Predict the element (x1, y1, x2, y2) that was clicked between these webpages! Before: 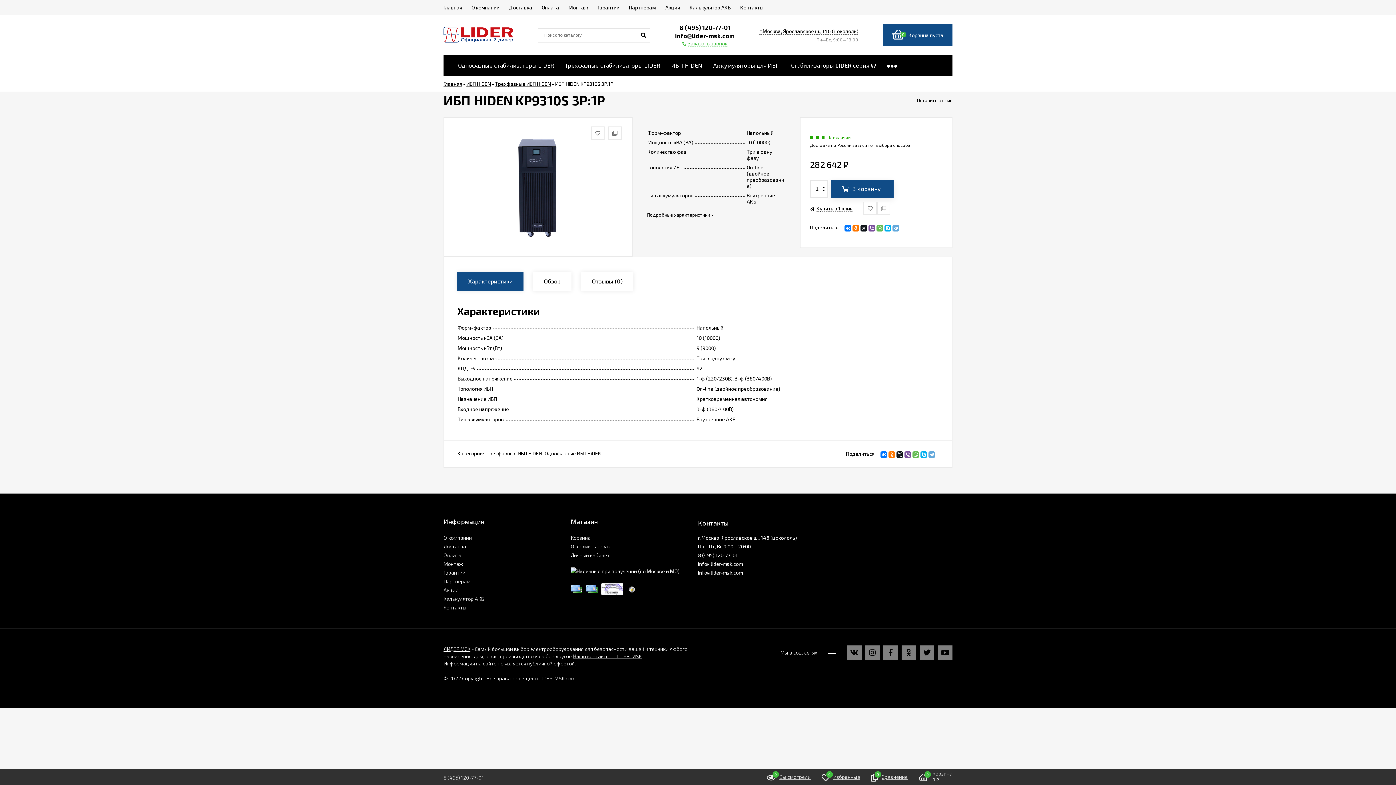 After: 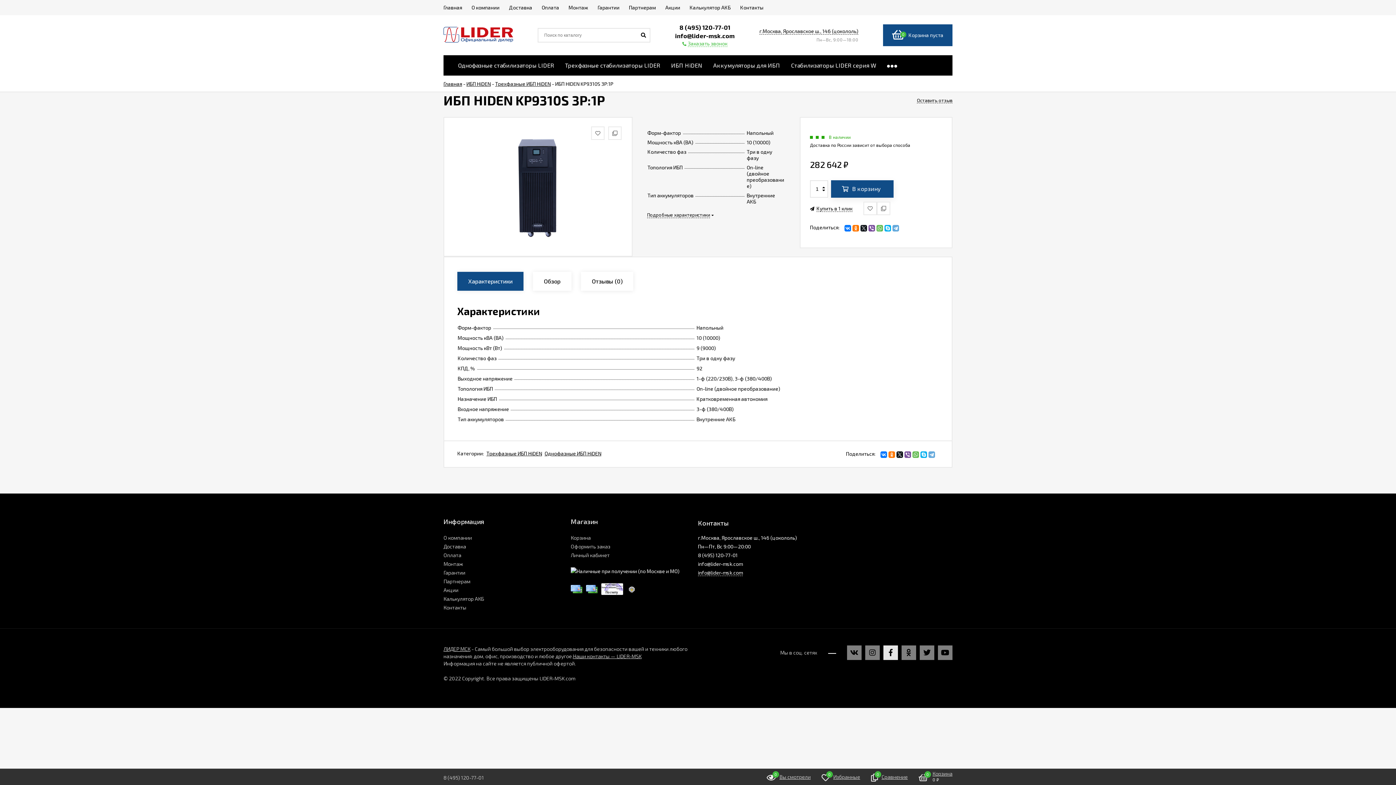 Action: bbox: (883, 645, 898, 660)